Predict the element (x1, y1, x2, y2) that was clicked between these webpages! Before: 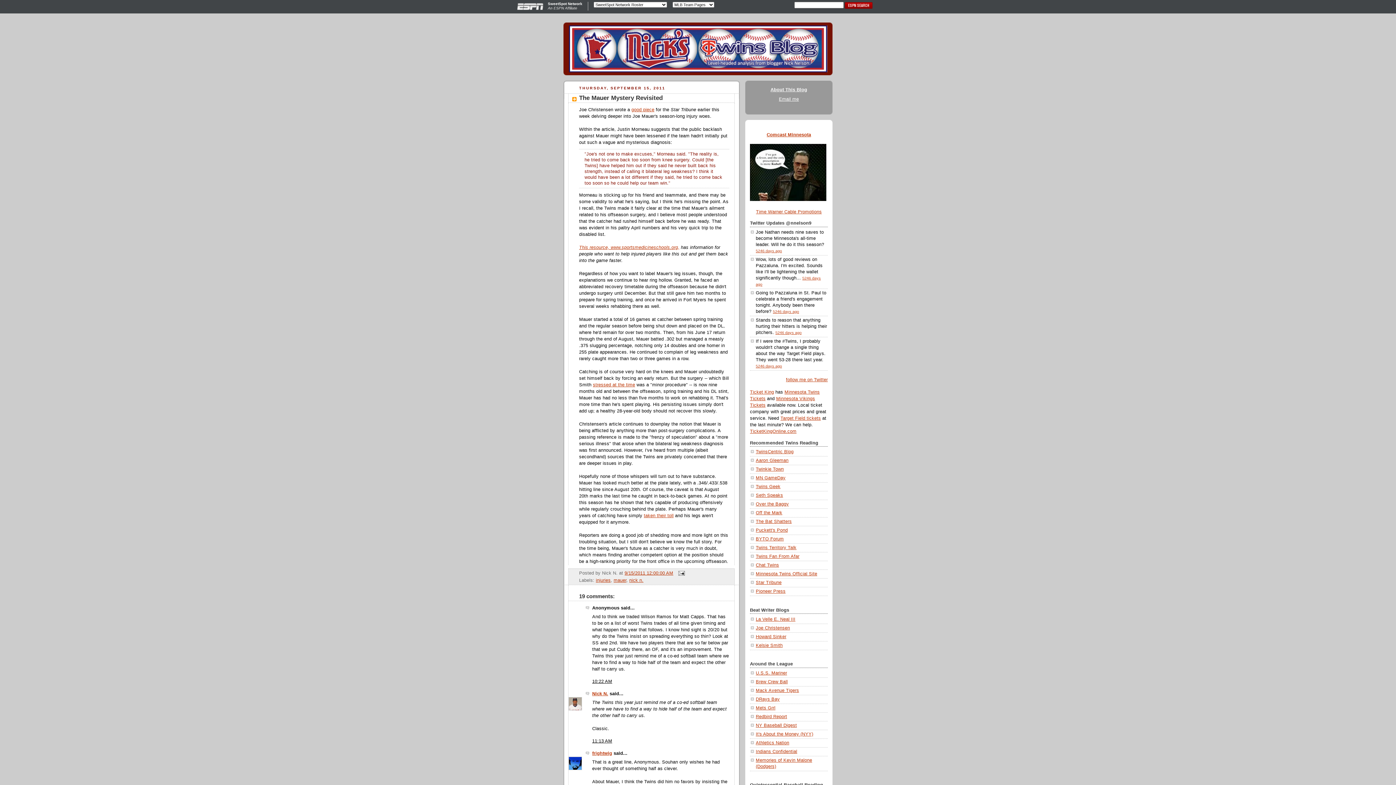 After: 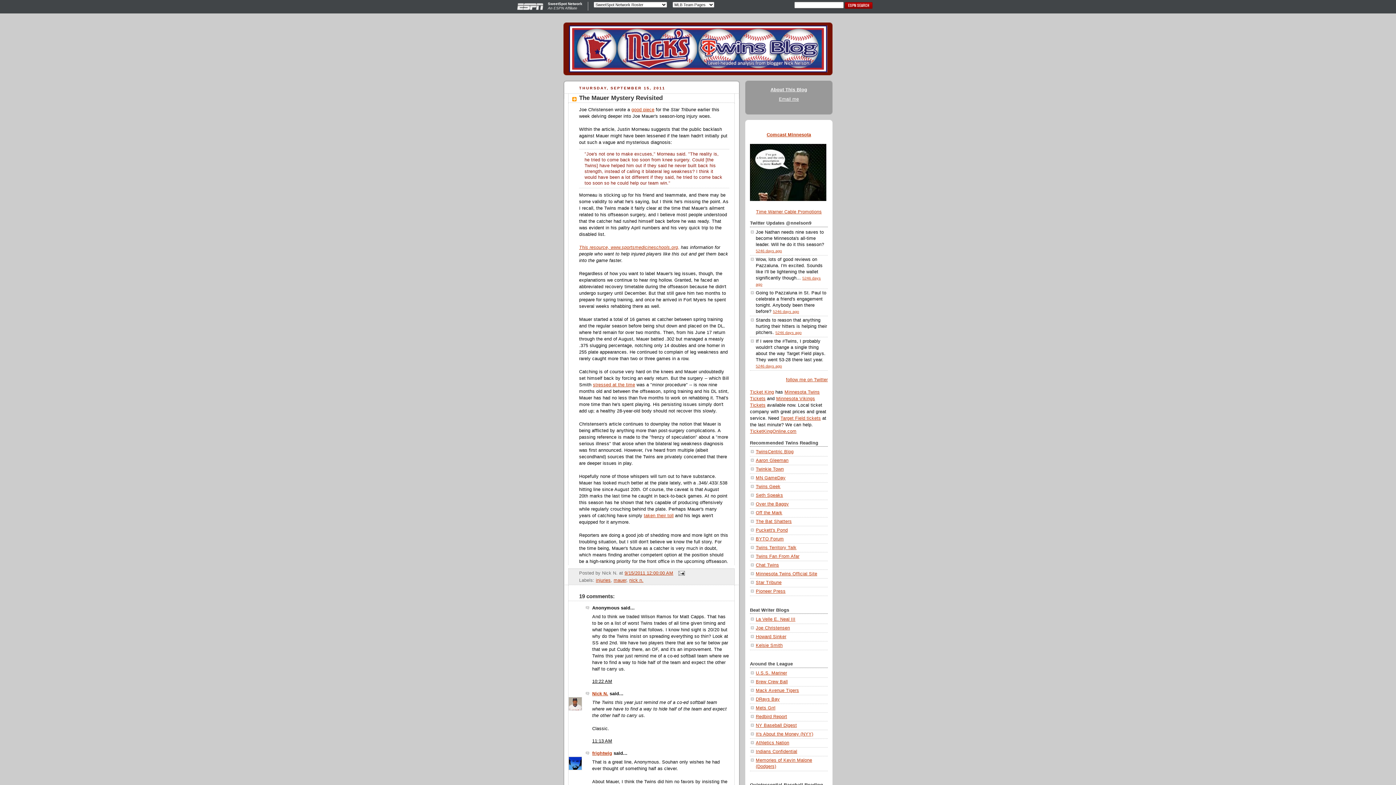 Action: label: 10:22 AM bbox: (592, 679, 612, 684)